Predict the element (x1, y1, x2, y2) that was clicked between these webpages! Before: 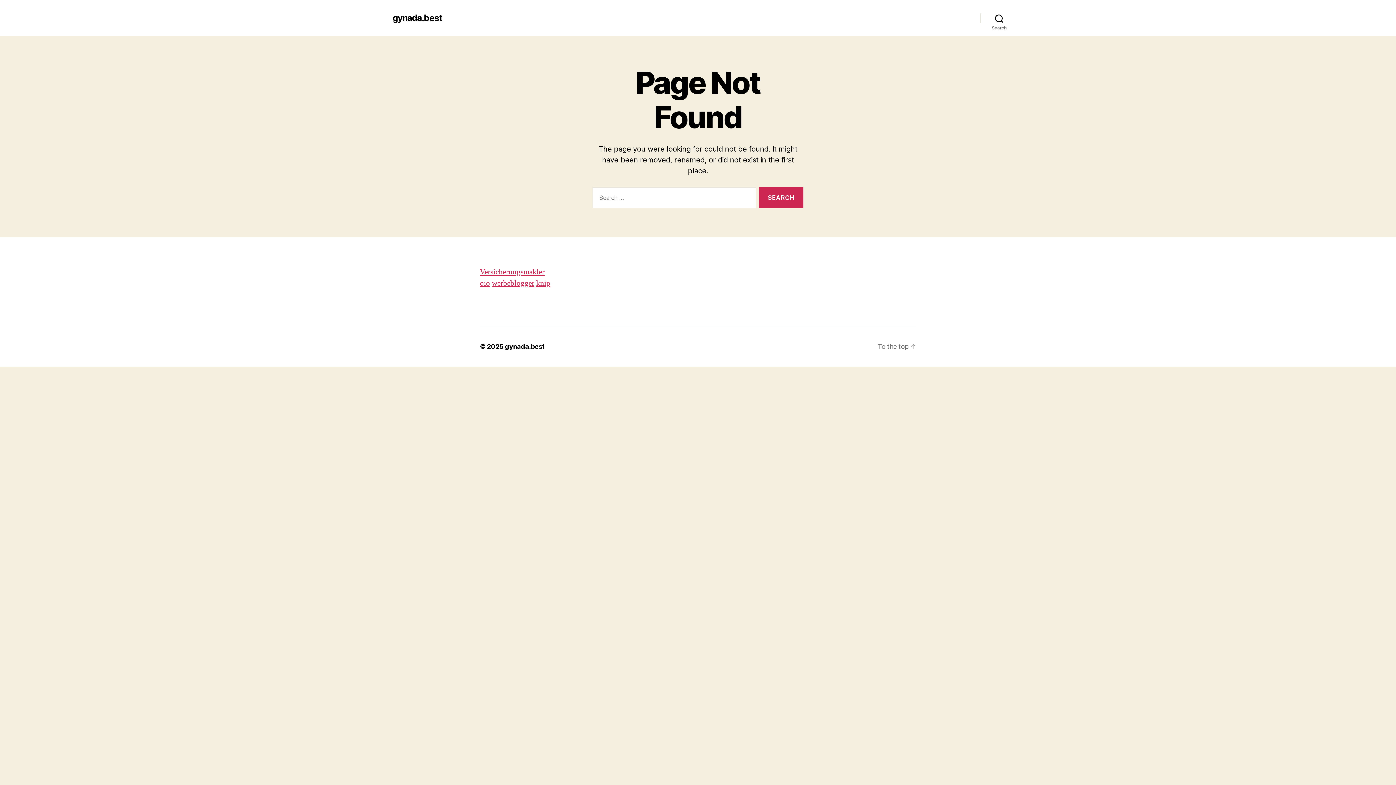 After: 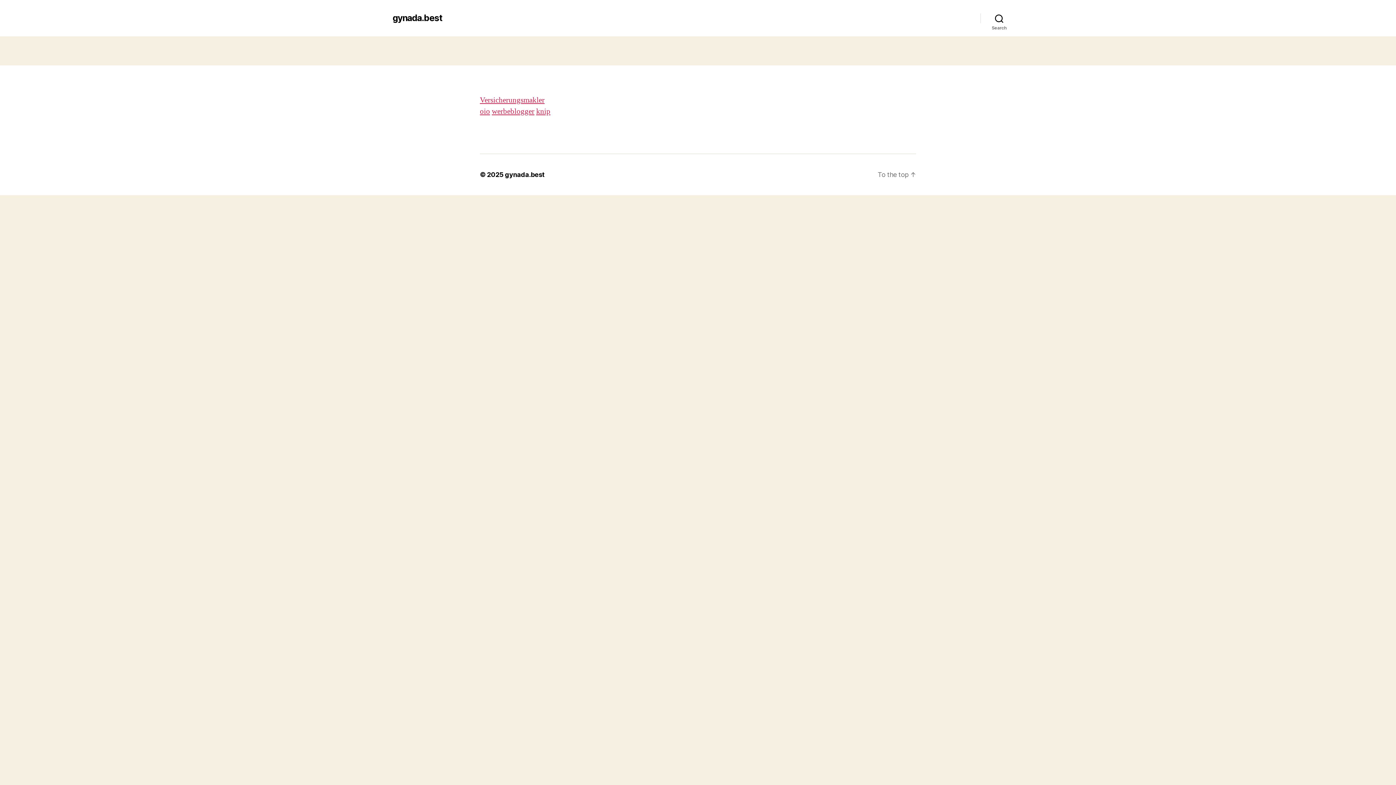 Action: bbox: (392, 13, 442, 22) label: gynada.best